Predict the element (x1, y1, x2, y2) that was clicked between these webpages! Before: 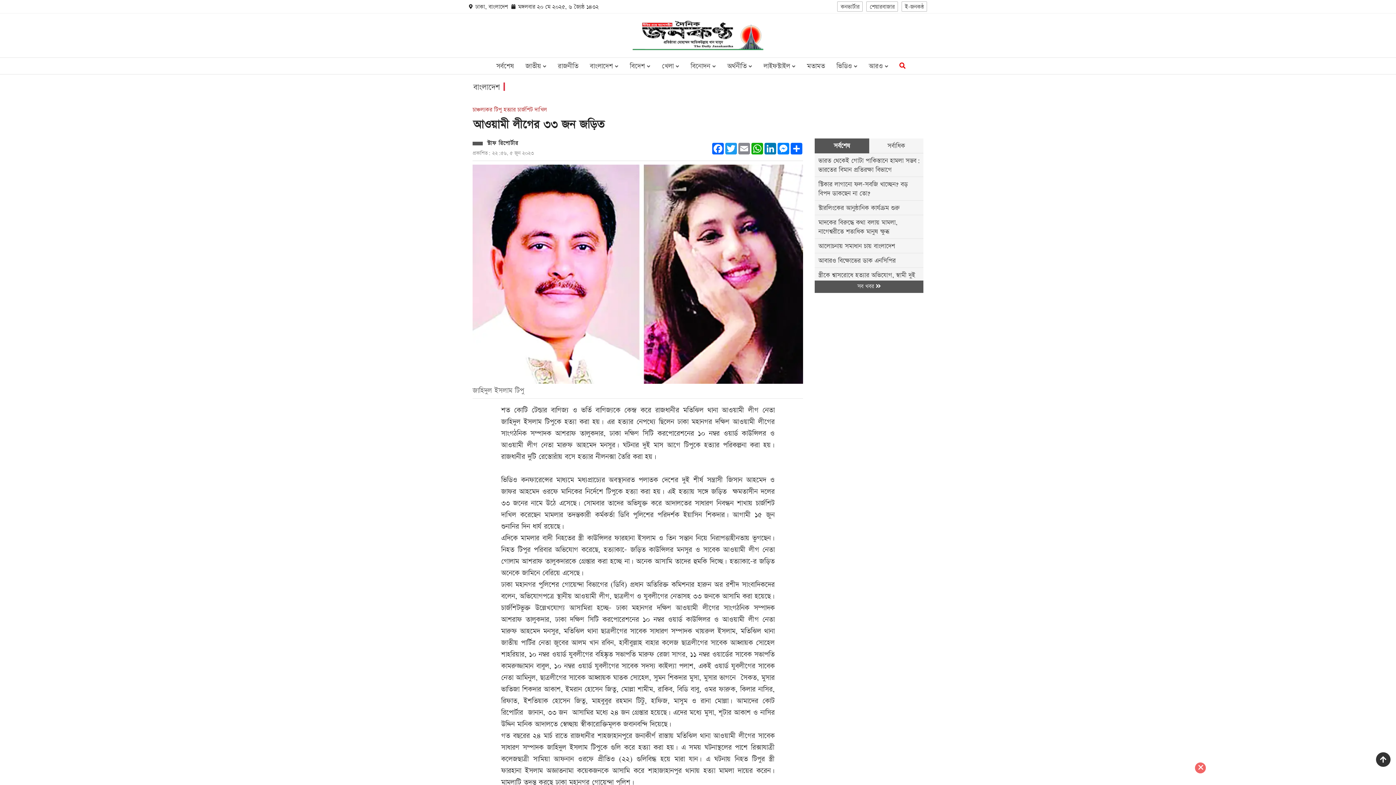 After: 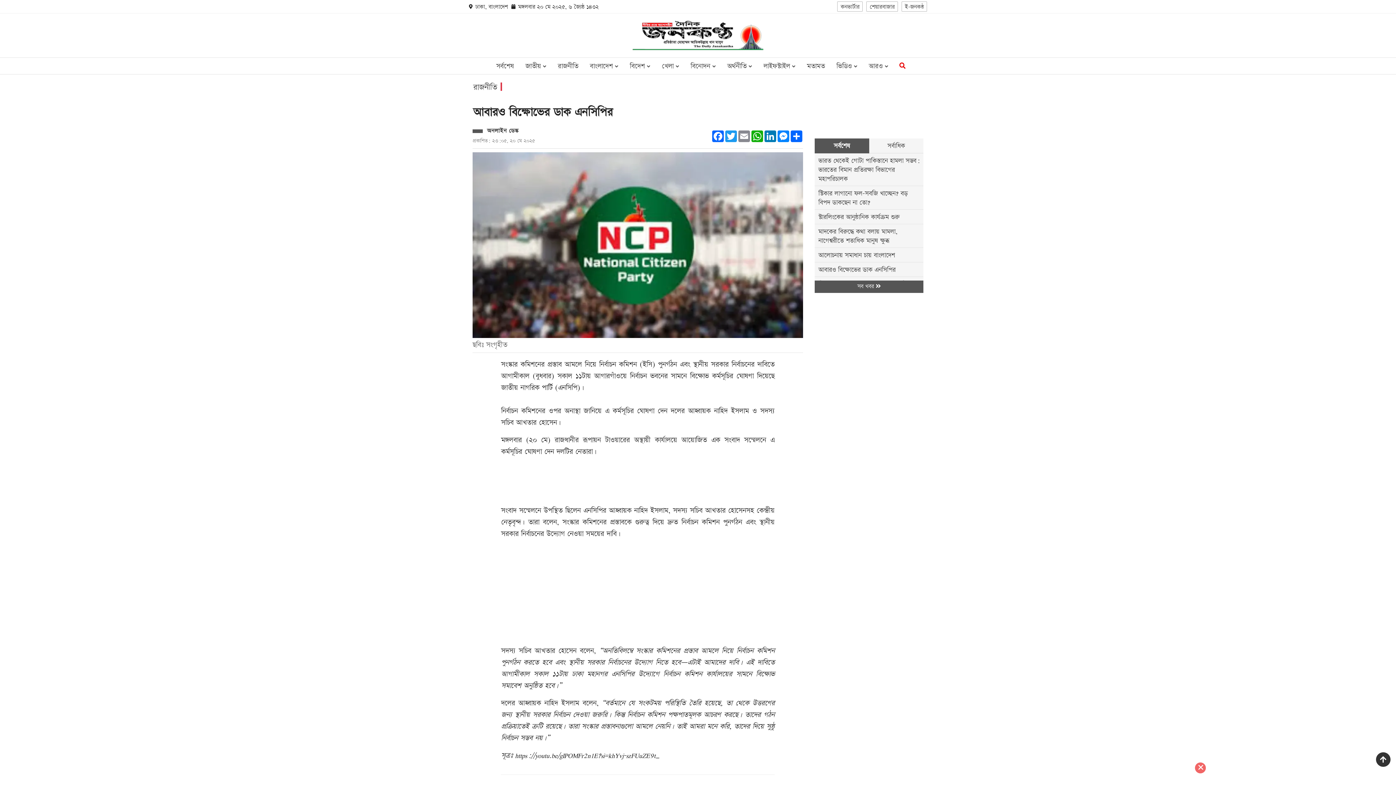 Action: bbox: (817, 256, 920, 265) label: আবারও বিক্ষোভের ডাক এনসিপির